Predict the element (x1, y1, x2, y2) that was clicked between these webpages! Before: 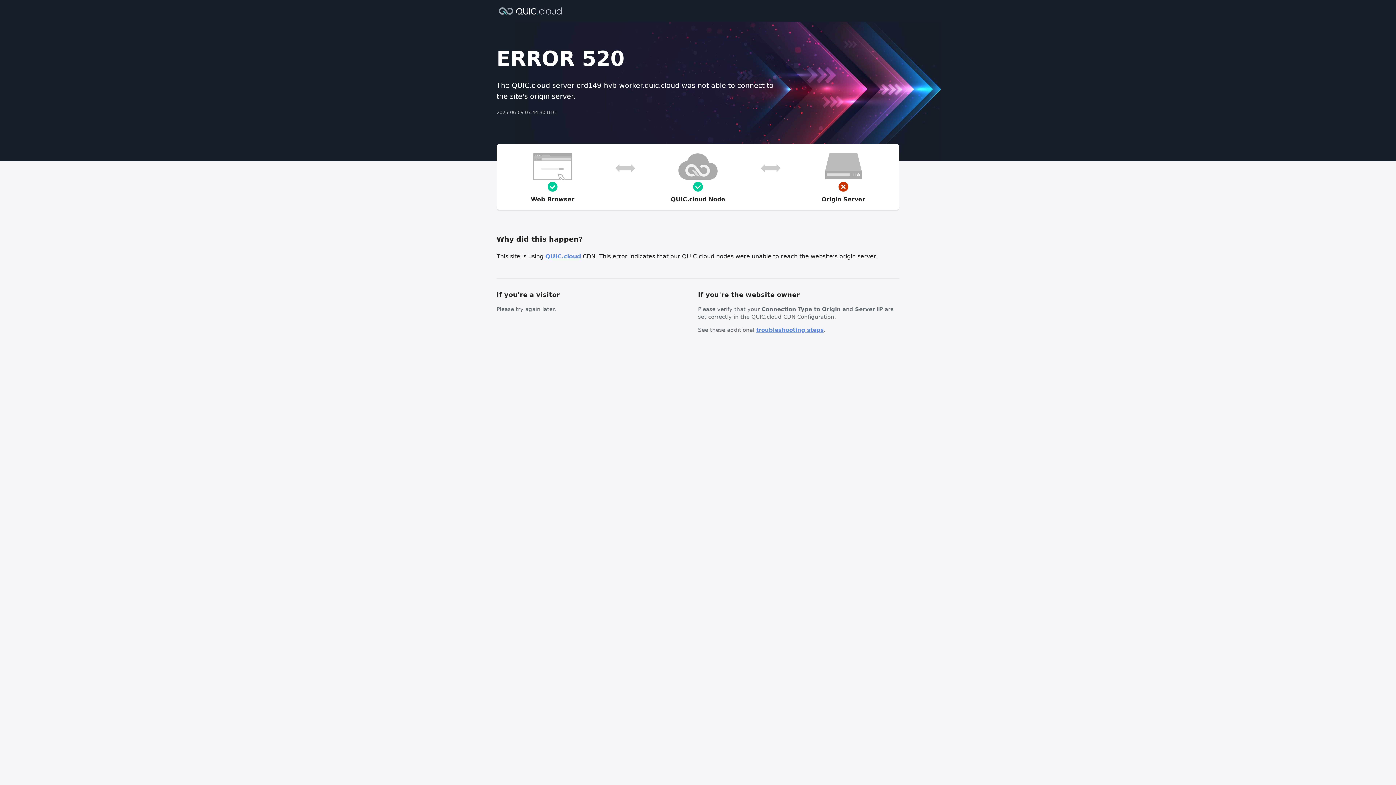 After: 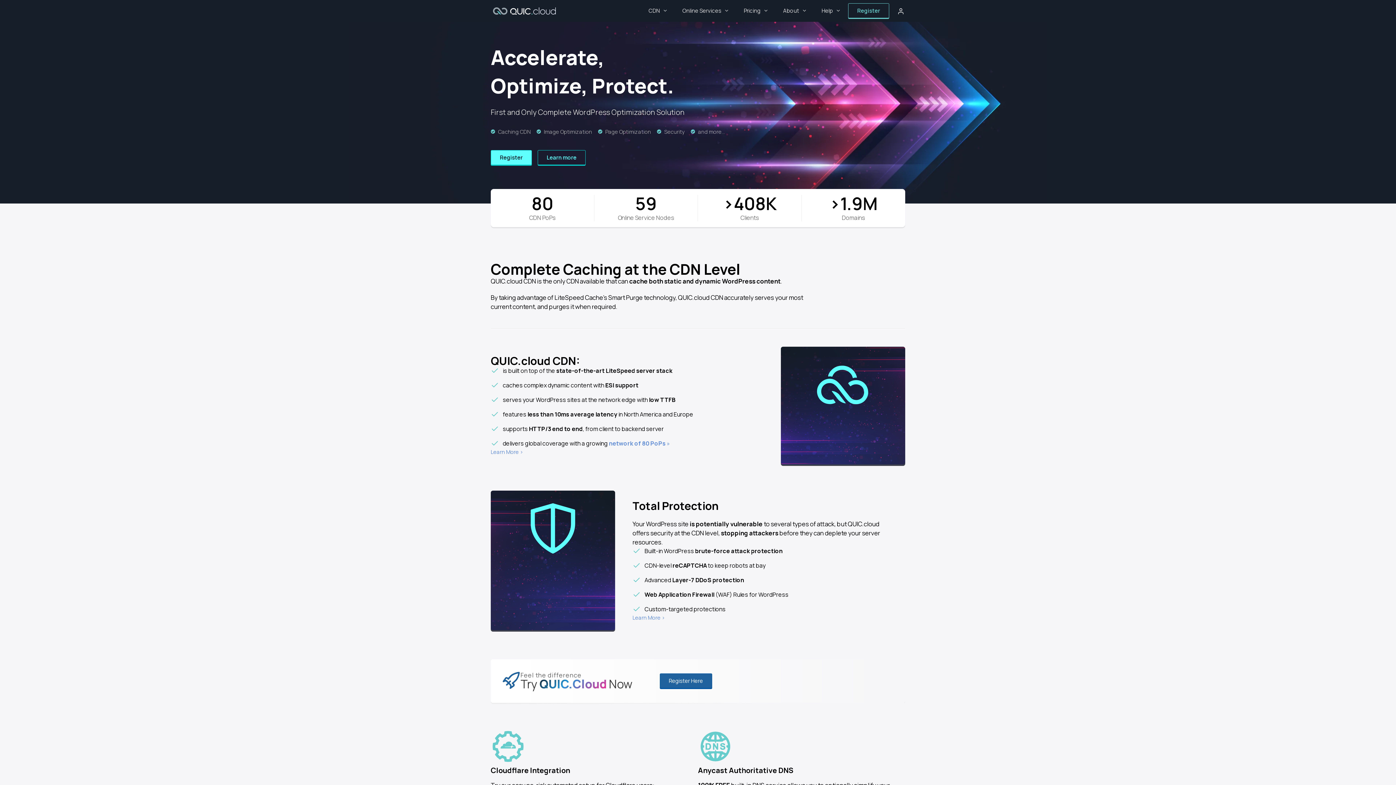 Action: label: QUIC.cloud bbox: (545, 253, 581, 260)